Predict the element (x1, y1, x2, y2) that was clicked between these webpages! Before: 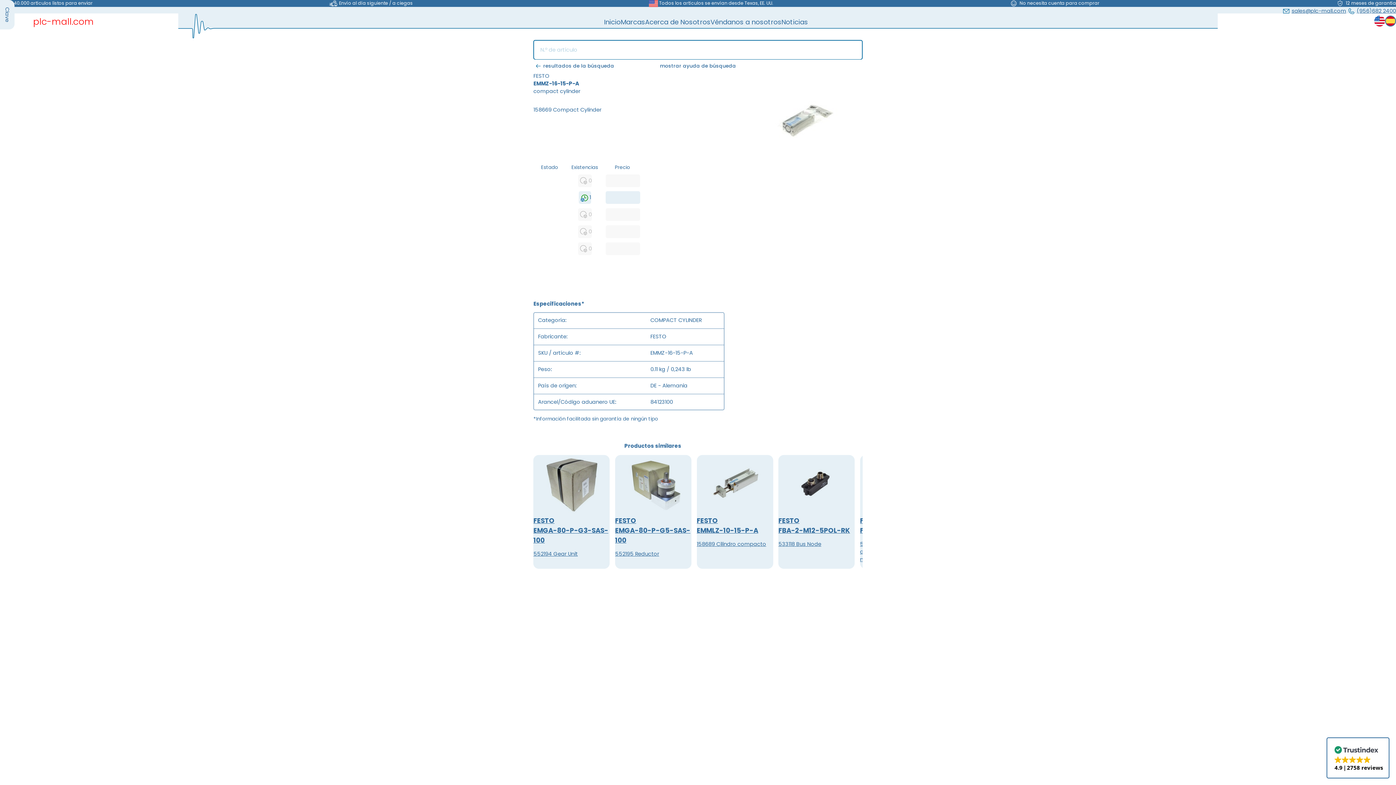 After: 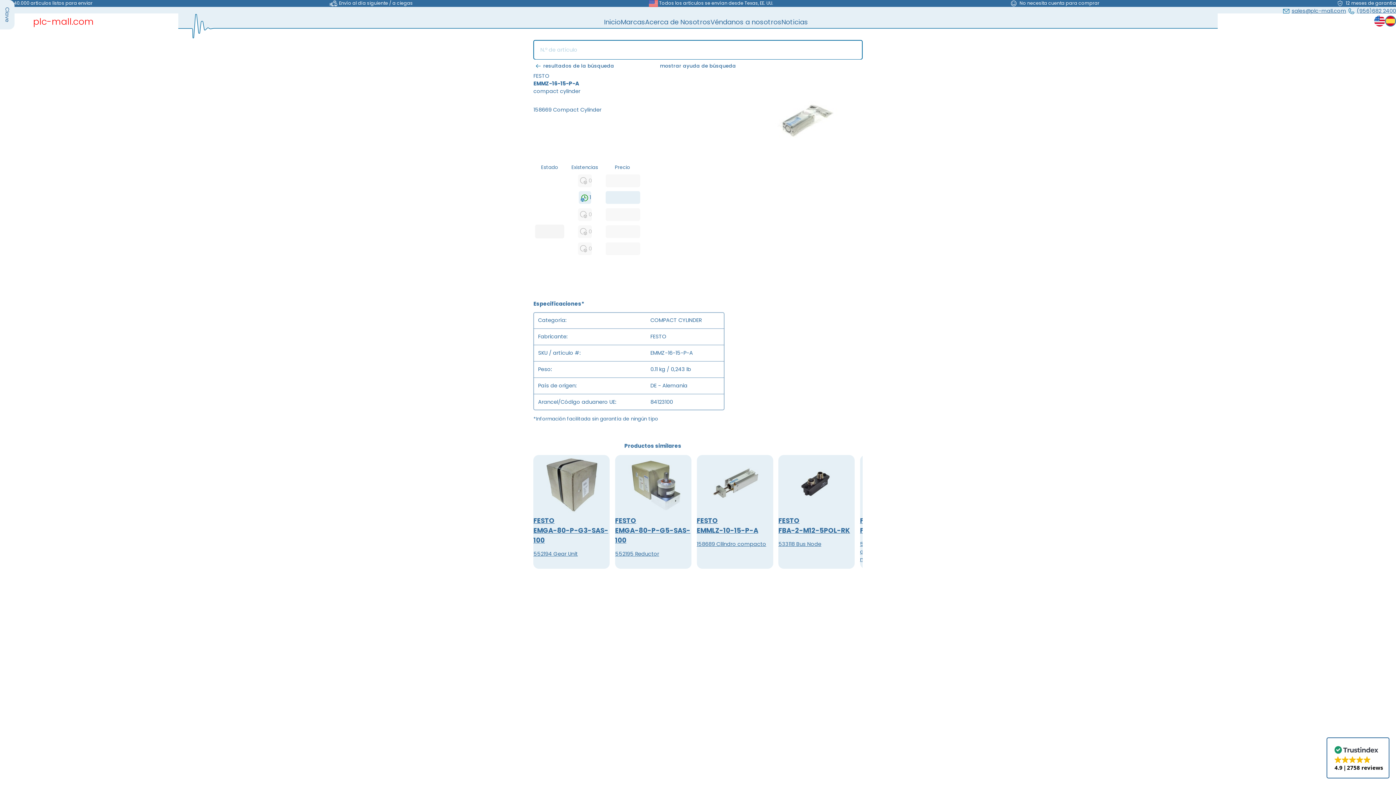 Action: bbox: (535, 224, 564, 238) label: USED